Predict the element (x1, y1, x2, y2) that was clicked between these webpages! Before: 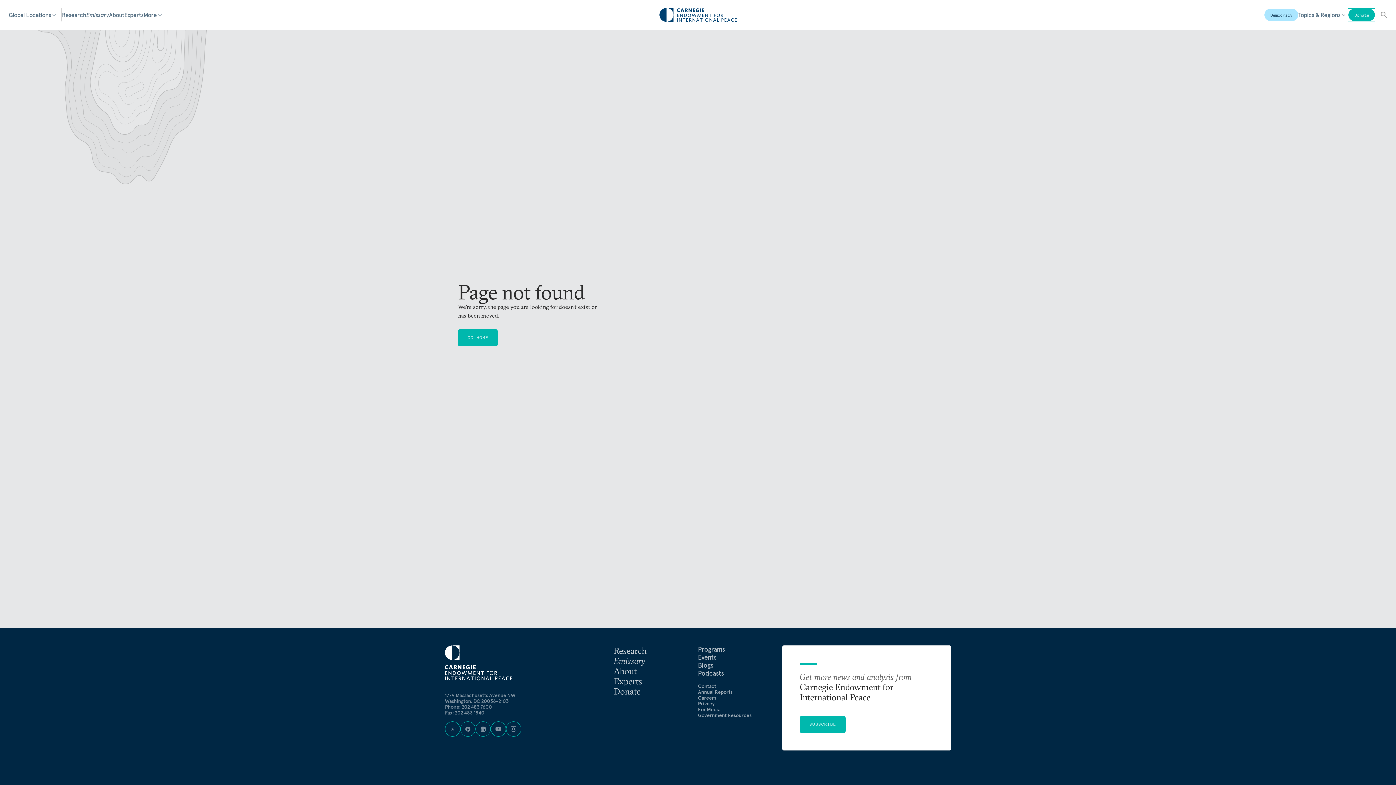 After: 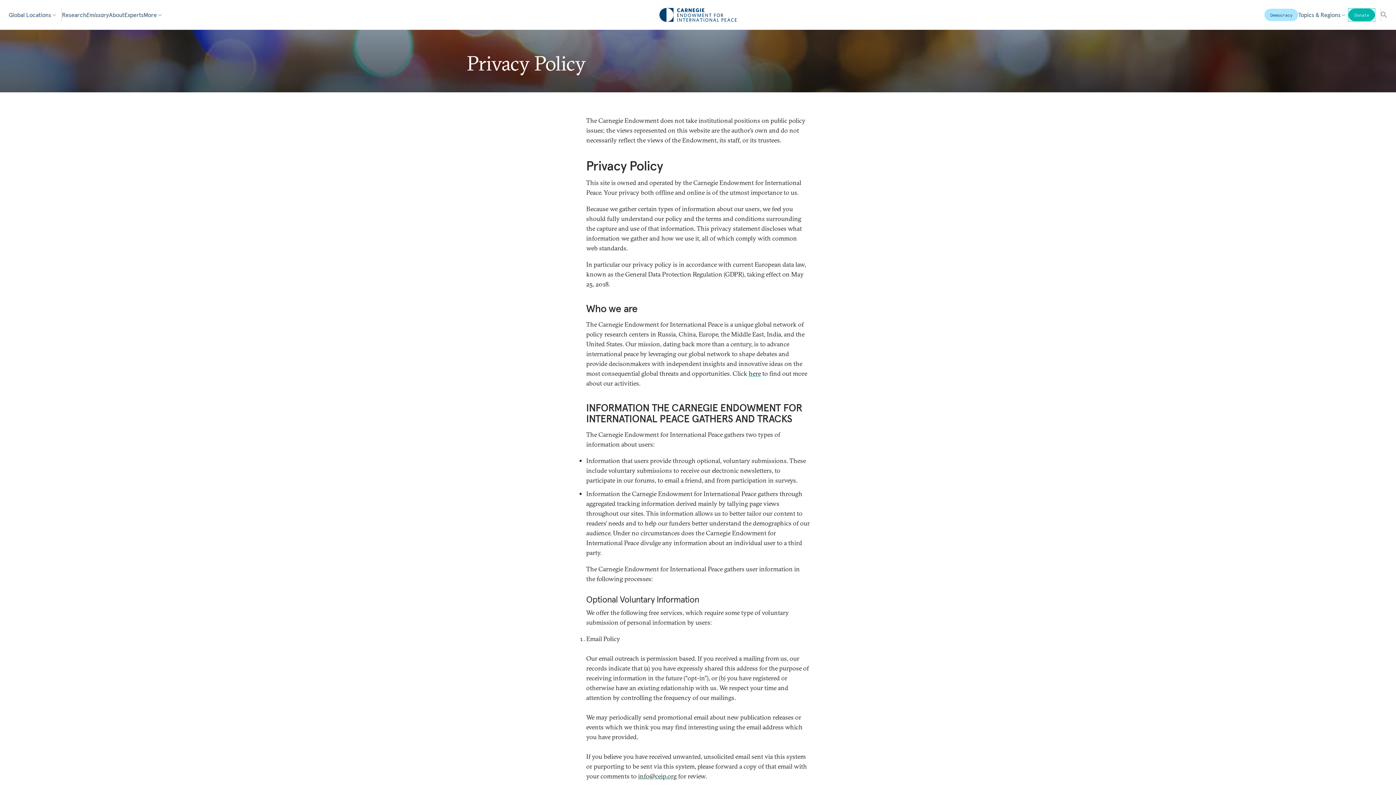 Action: bbox: (698, 701, 782, 706) label: Privacy